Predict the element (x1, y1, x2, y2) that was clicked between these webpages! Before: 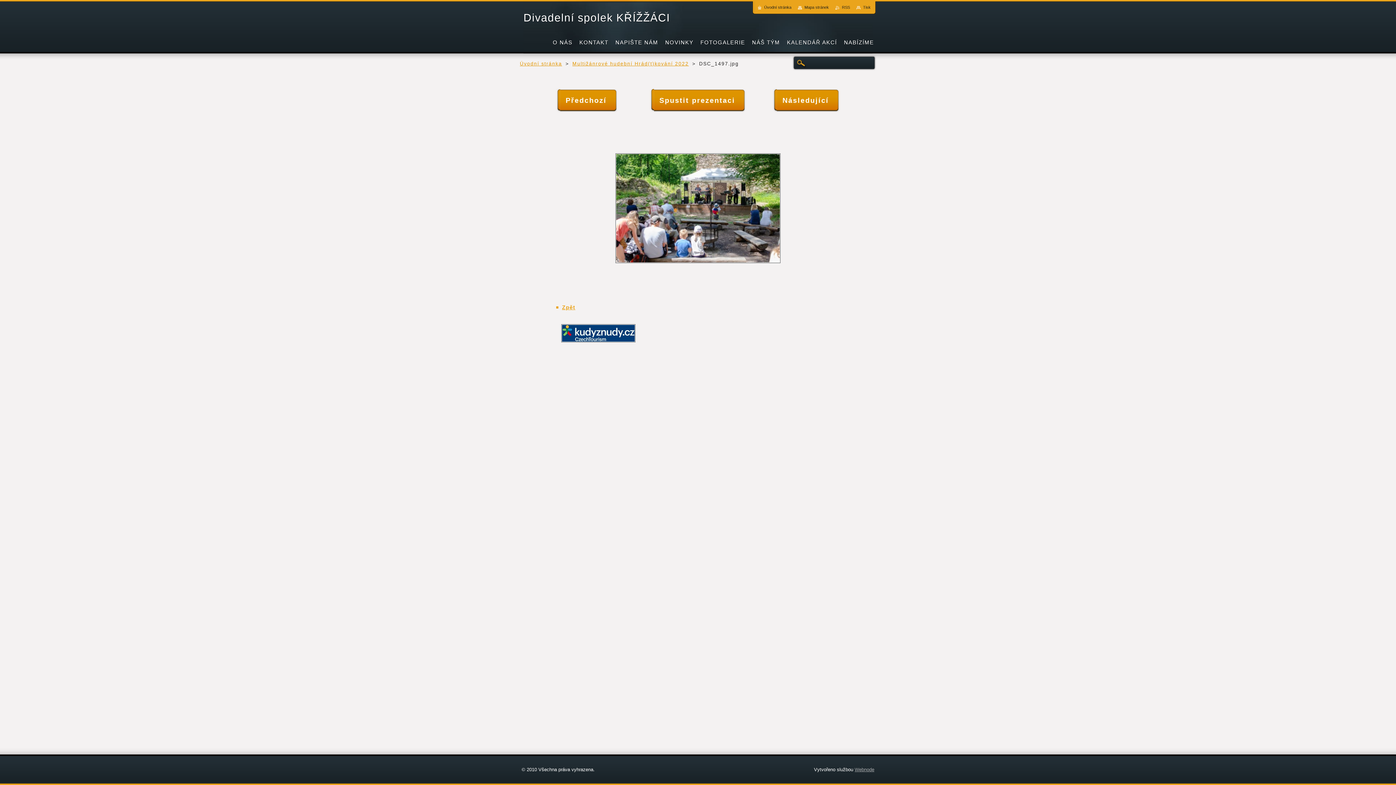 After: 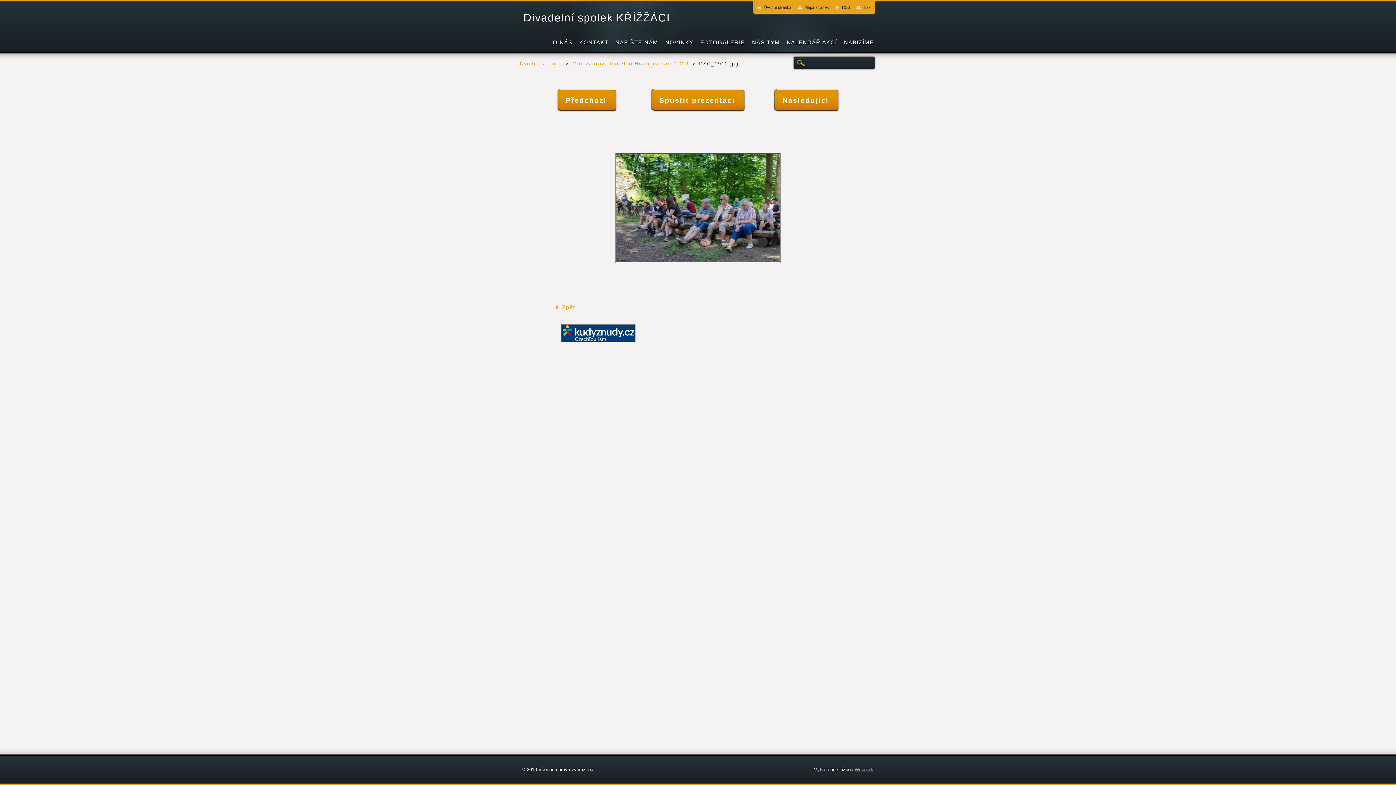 Action: label: Následující bbox: (773, 88, 840, 112)